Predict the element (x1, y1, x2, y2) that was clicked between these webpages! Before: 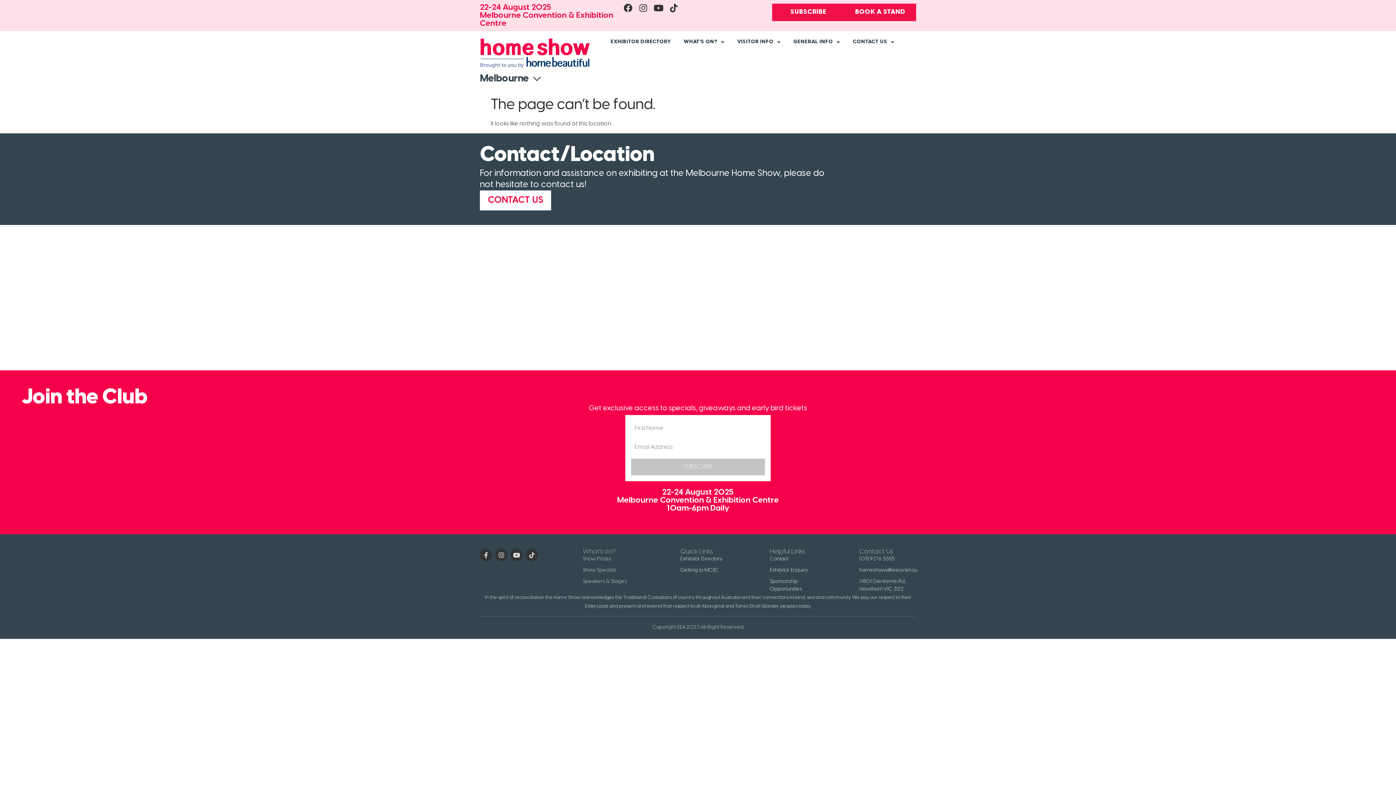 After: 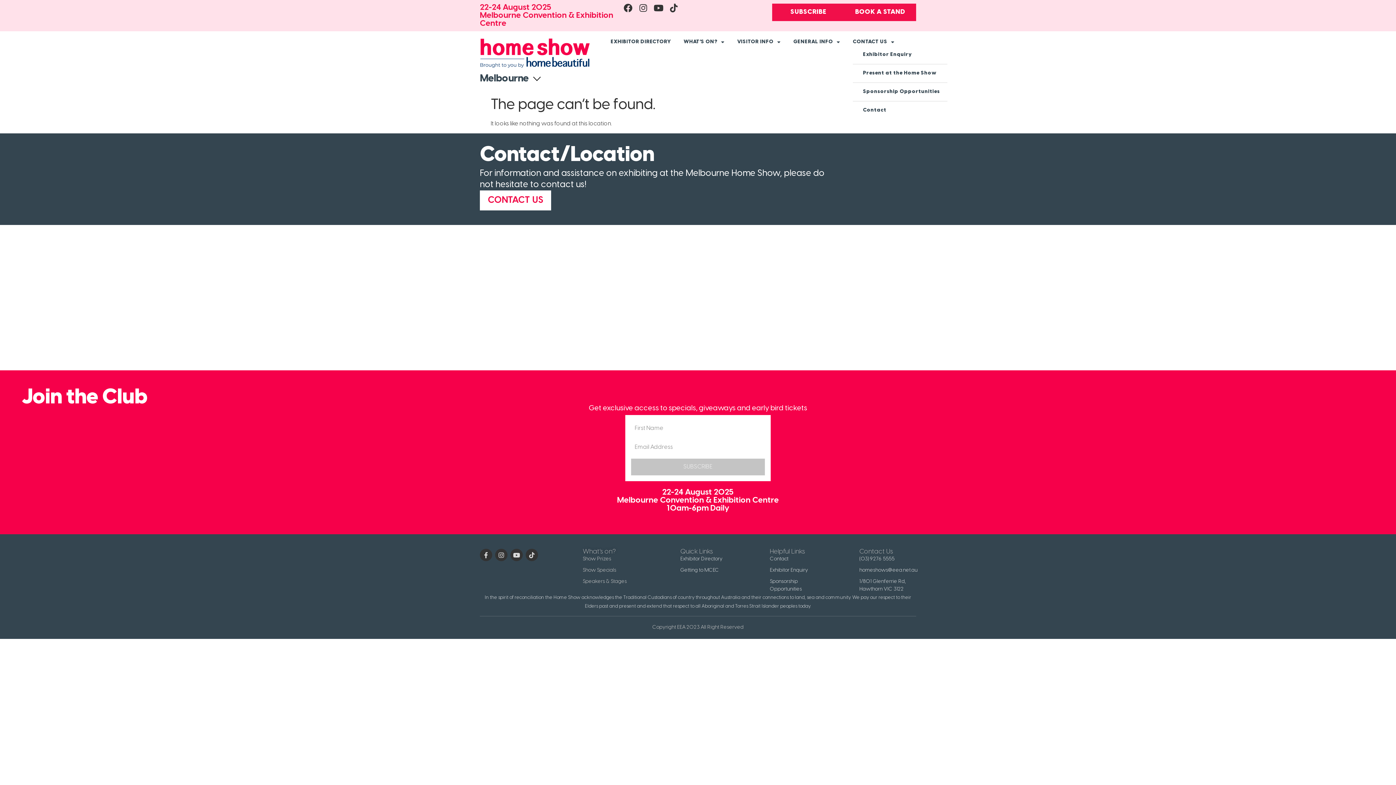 Action: bbox: (853, 38, 894, 45) label: CONTACT US